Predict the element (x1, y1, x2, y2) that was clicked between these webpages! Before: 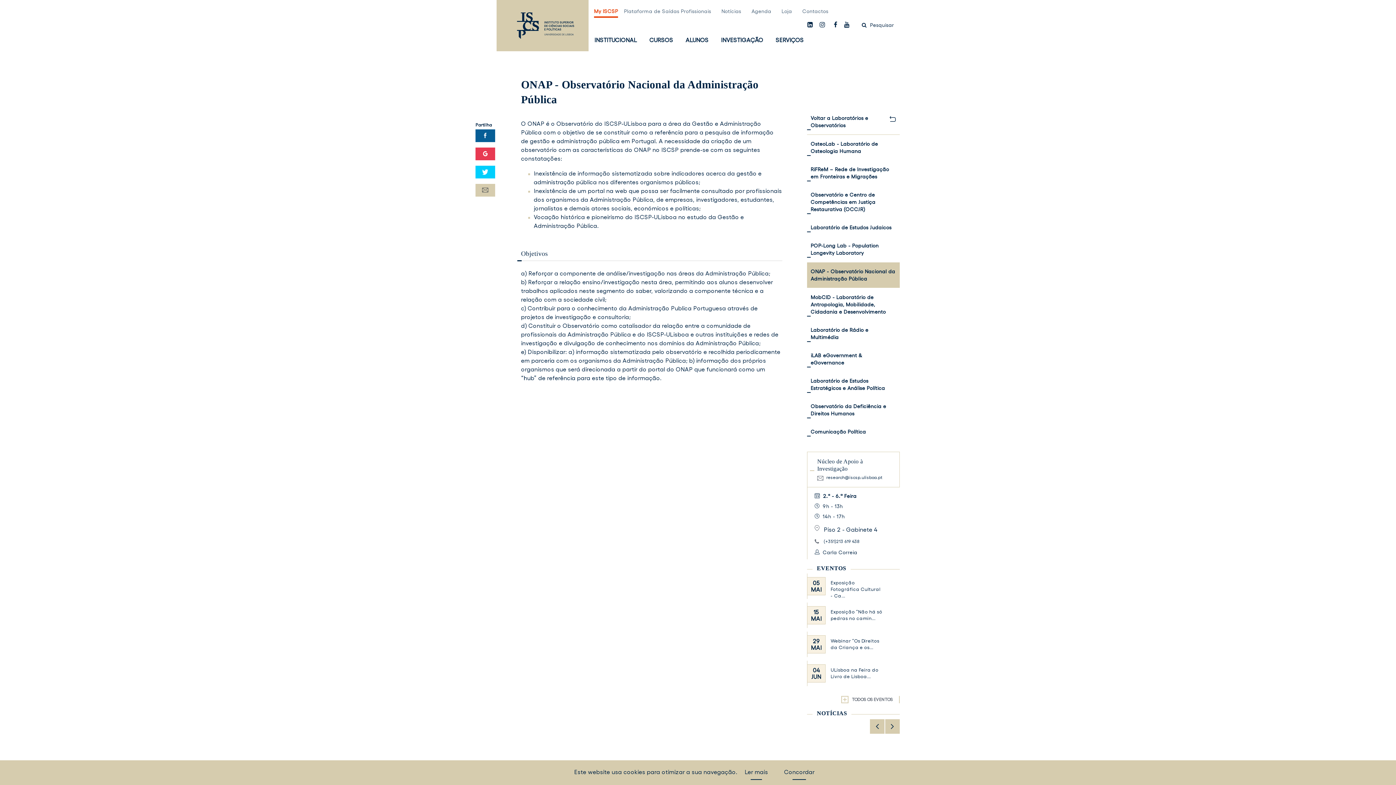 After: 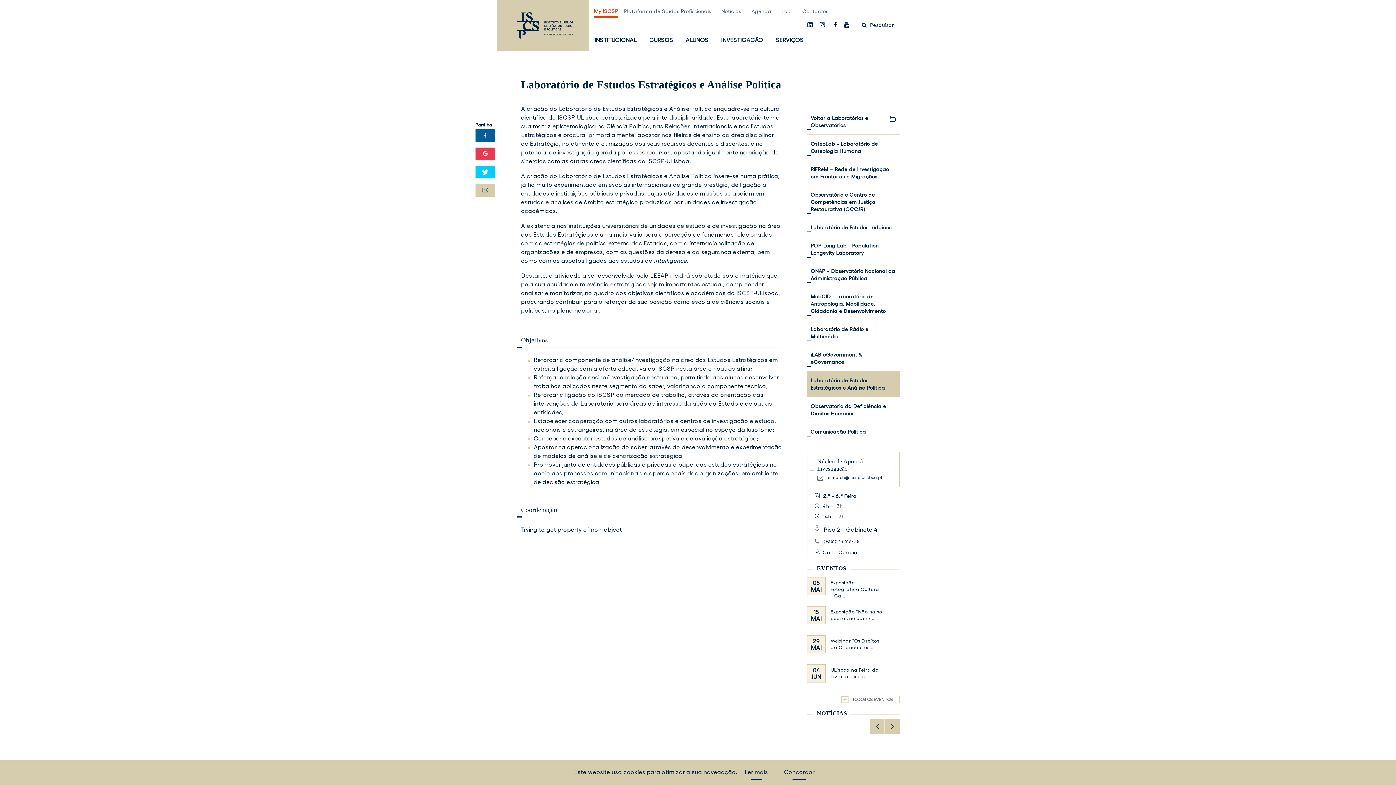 Action: label: Laboratório de Estudos Estratégicos e Análise Política bbox: (807, 372, 900, 397)